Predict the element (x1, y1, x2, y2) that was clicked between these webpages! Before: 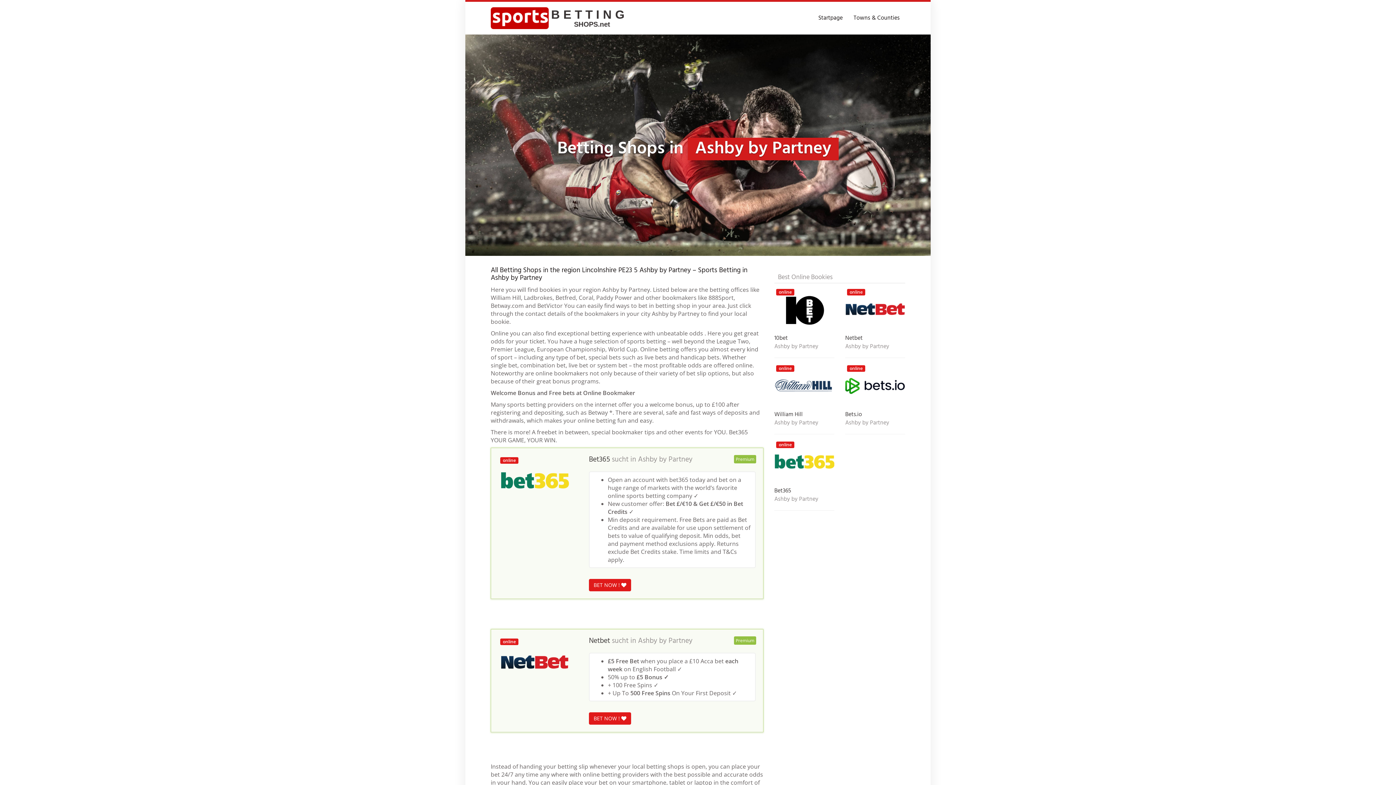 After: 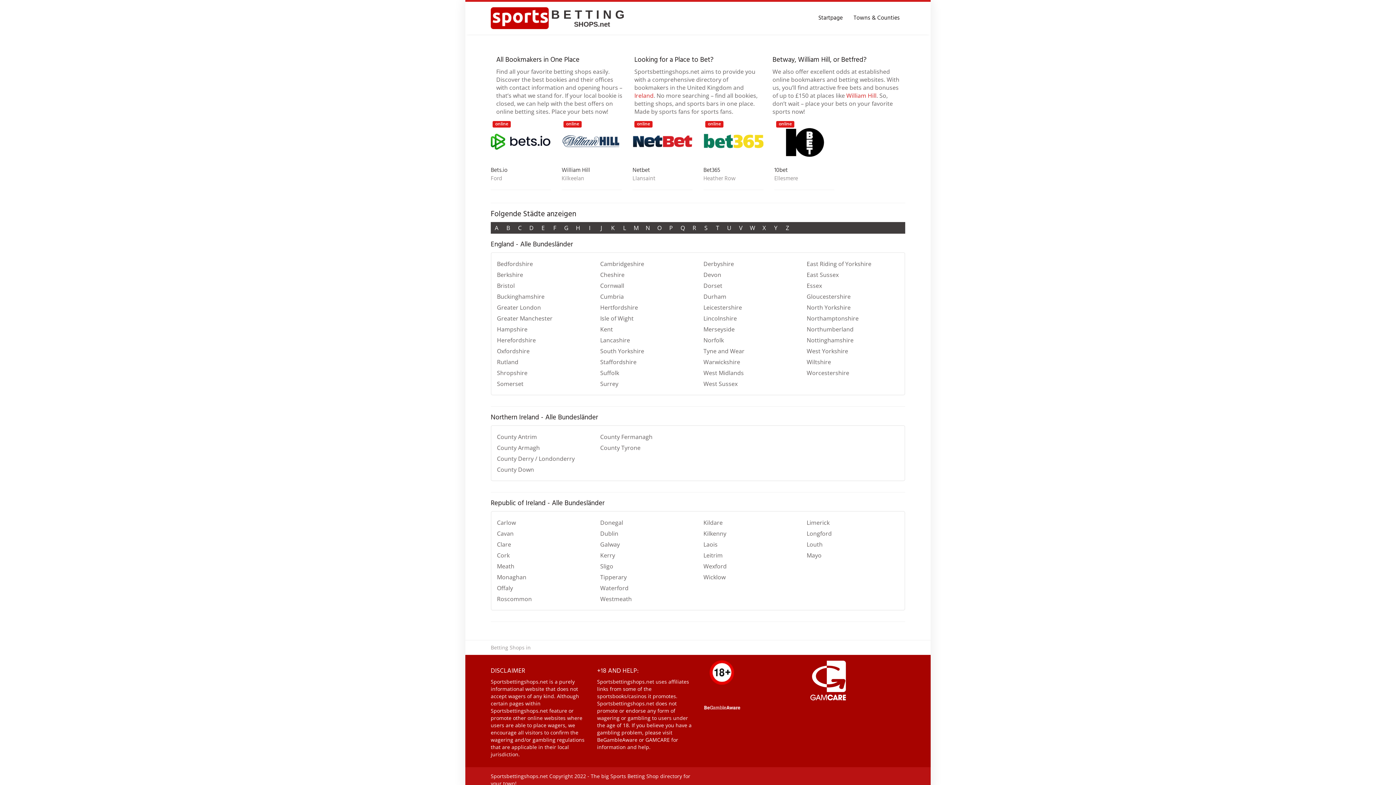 Action: label: Startpage bbox: (813, 10, 848, 25)